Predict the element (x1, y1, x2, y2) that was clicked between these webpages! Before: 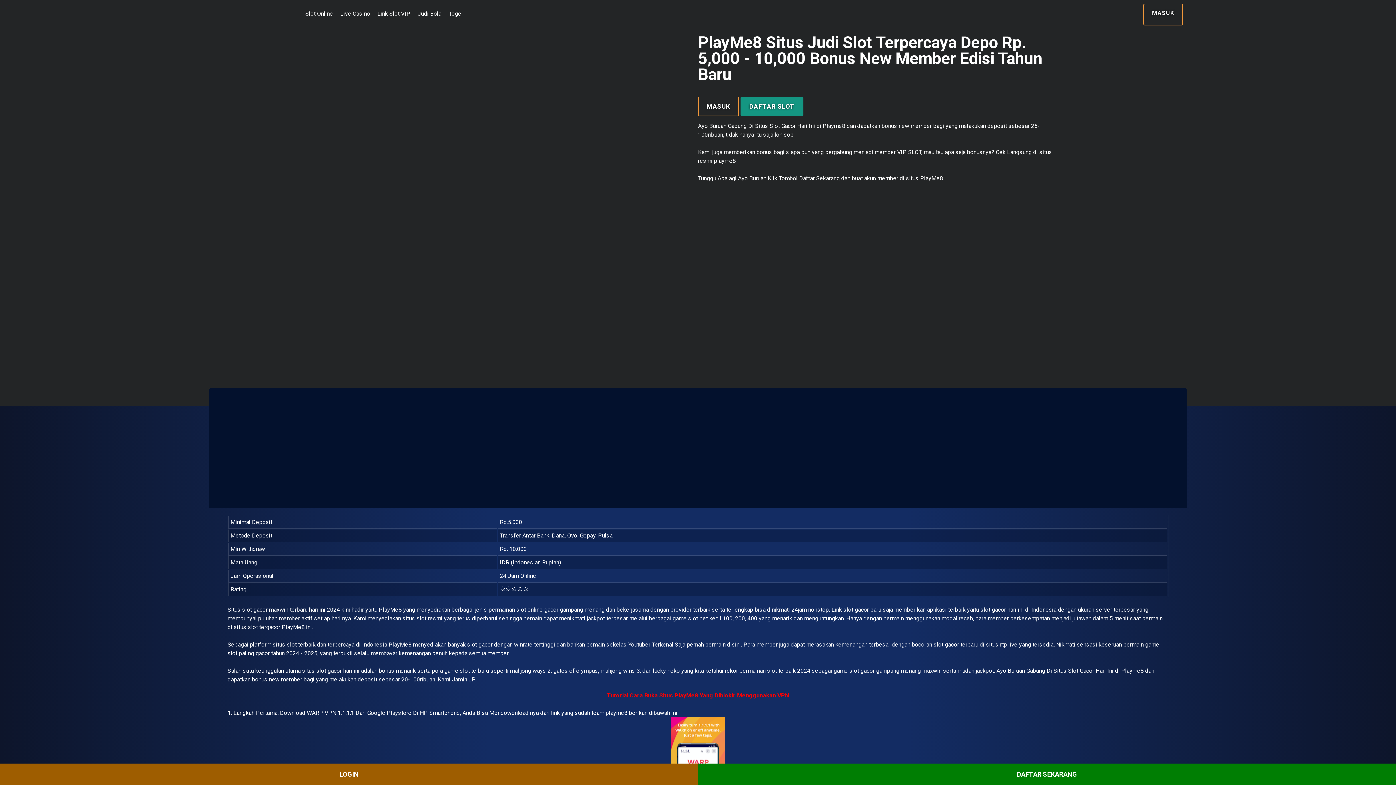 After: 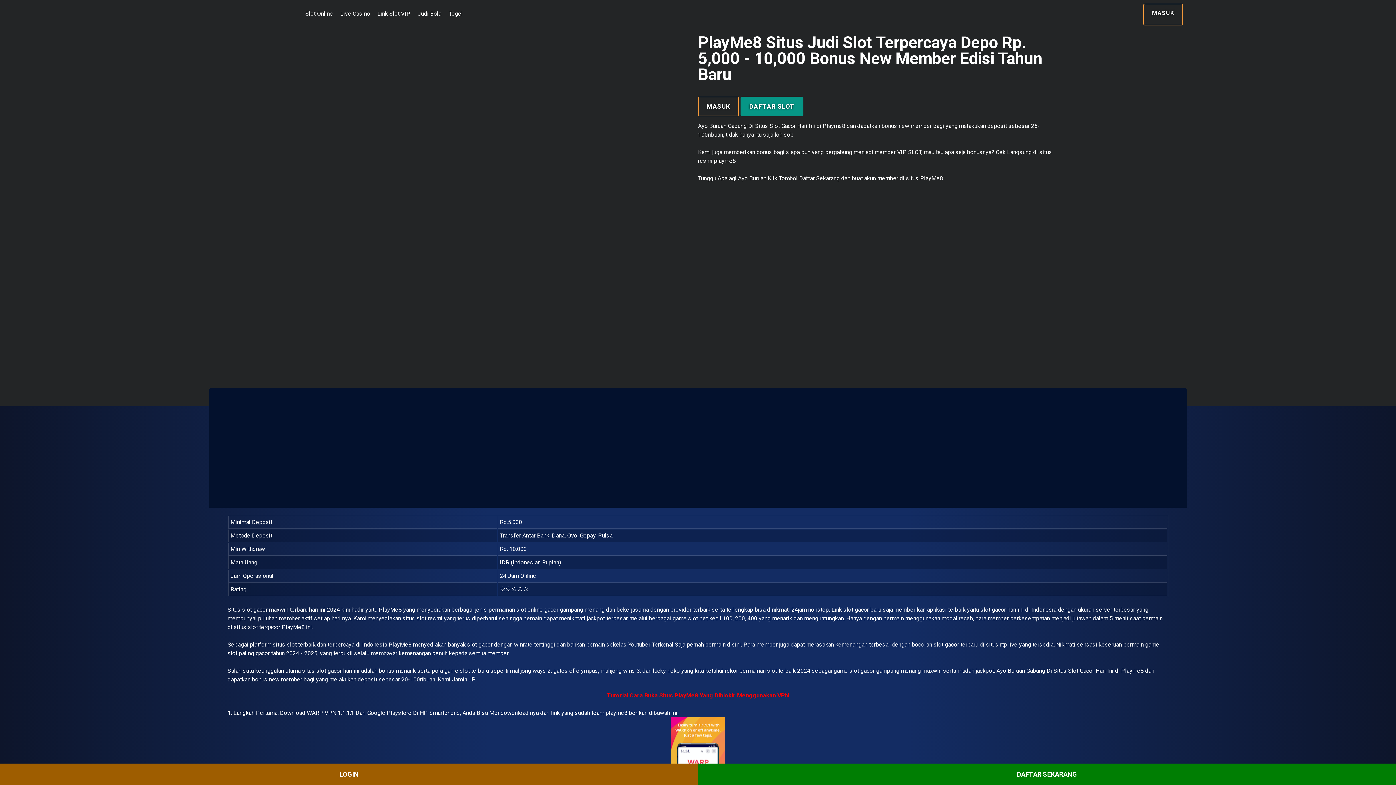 Action: bbox: (316, 667, 359, 674) label: slot gacor hari ini